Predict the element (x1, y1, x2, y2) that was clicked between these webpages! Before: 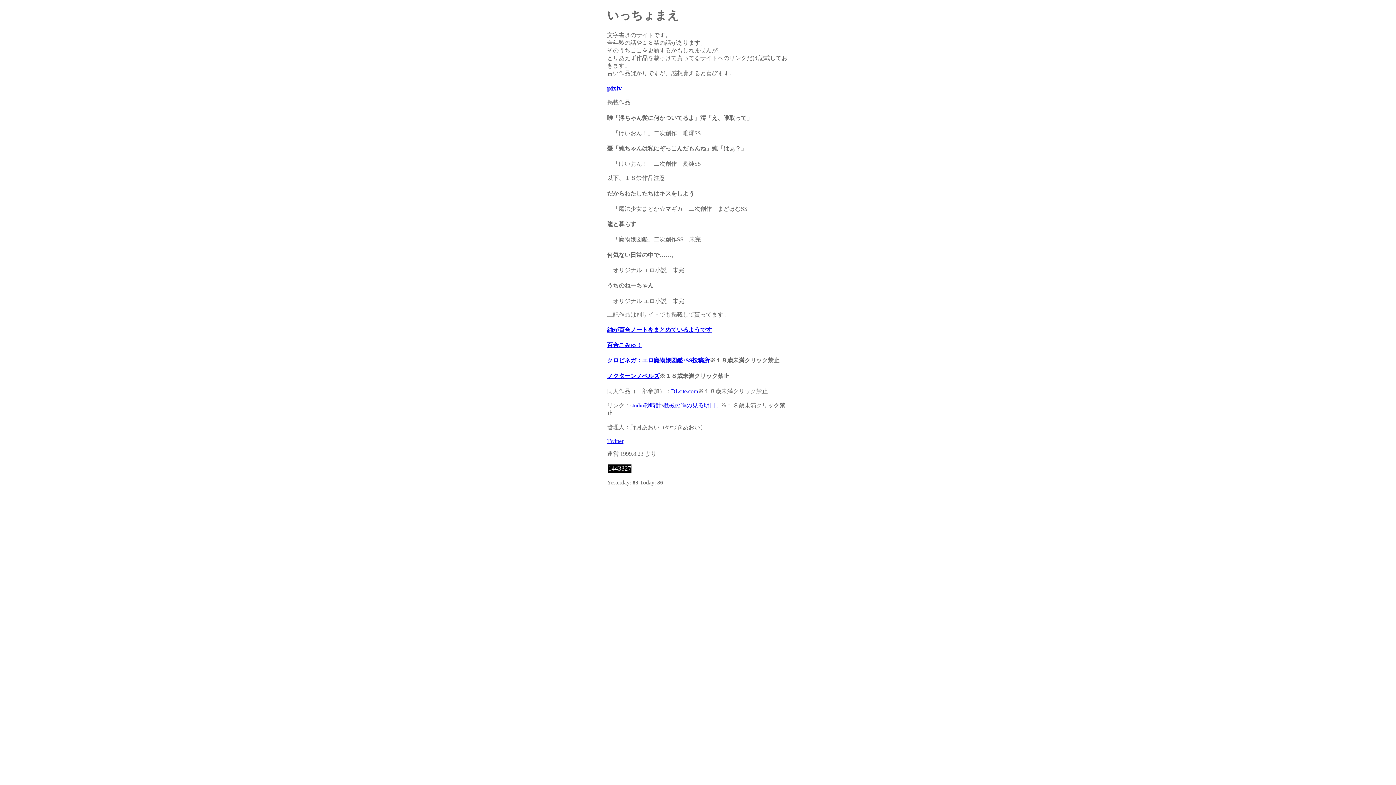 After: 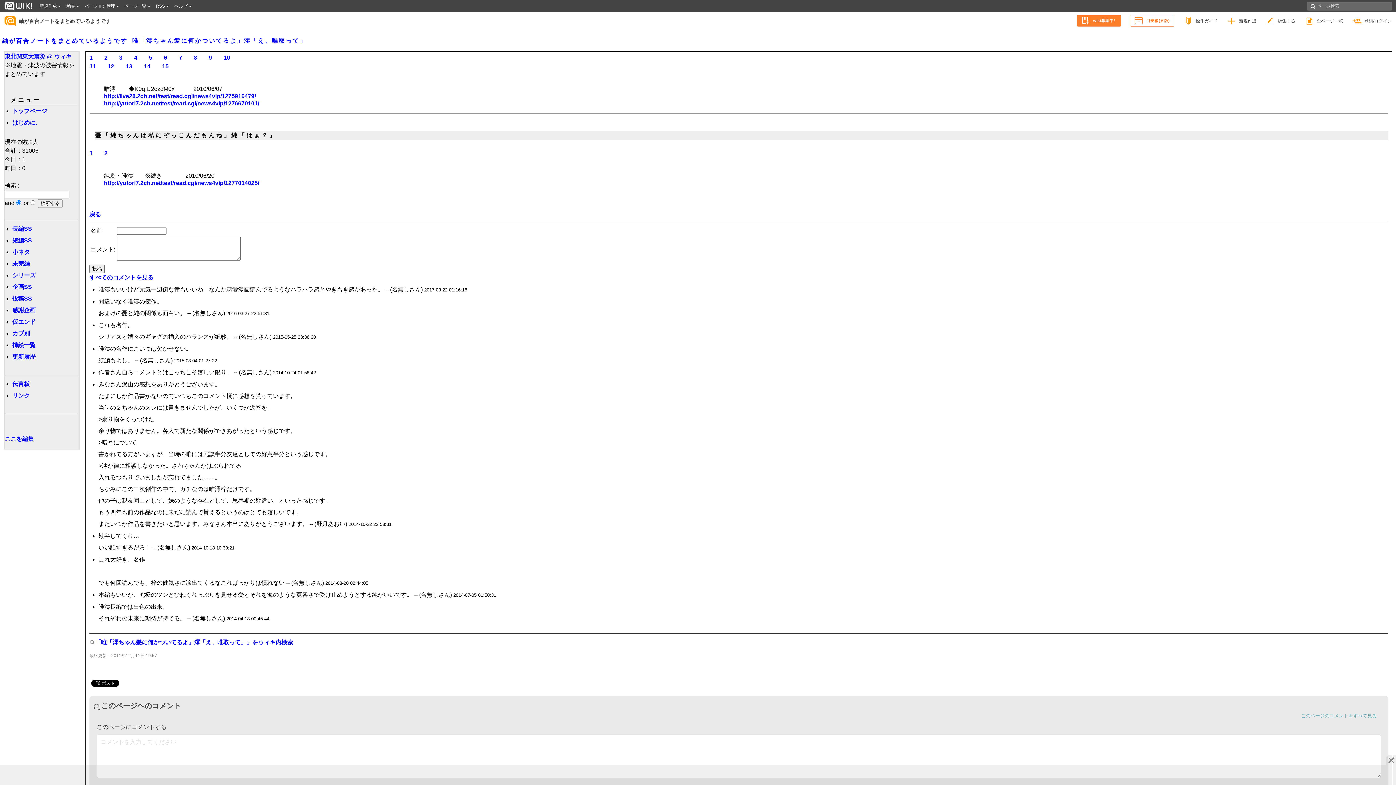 Action: label: 紬が百合ノートをまとめているようです bbox: (607, 326, 712, 333)